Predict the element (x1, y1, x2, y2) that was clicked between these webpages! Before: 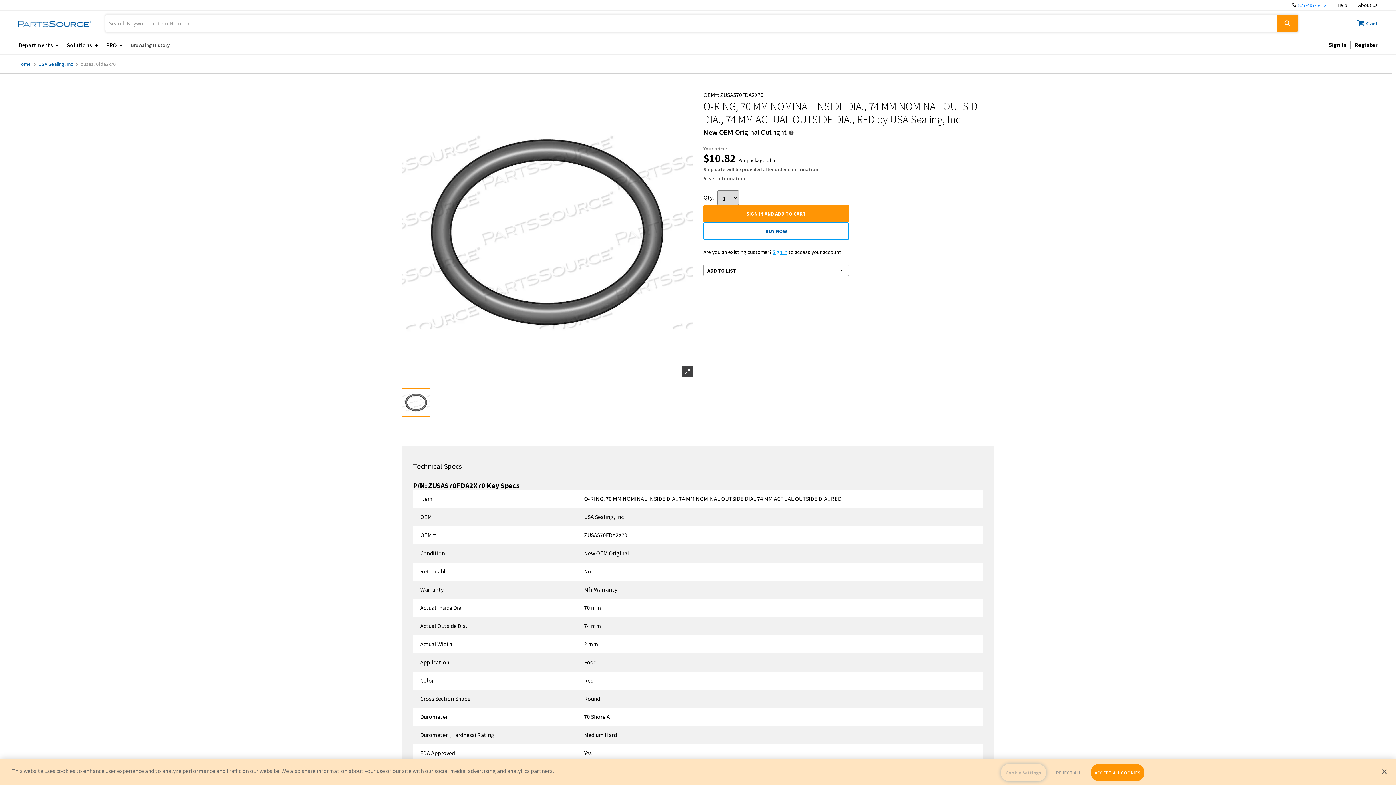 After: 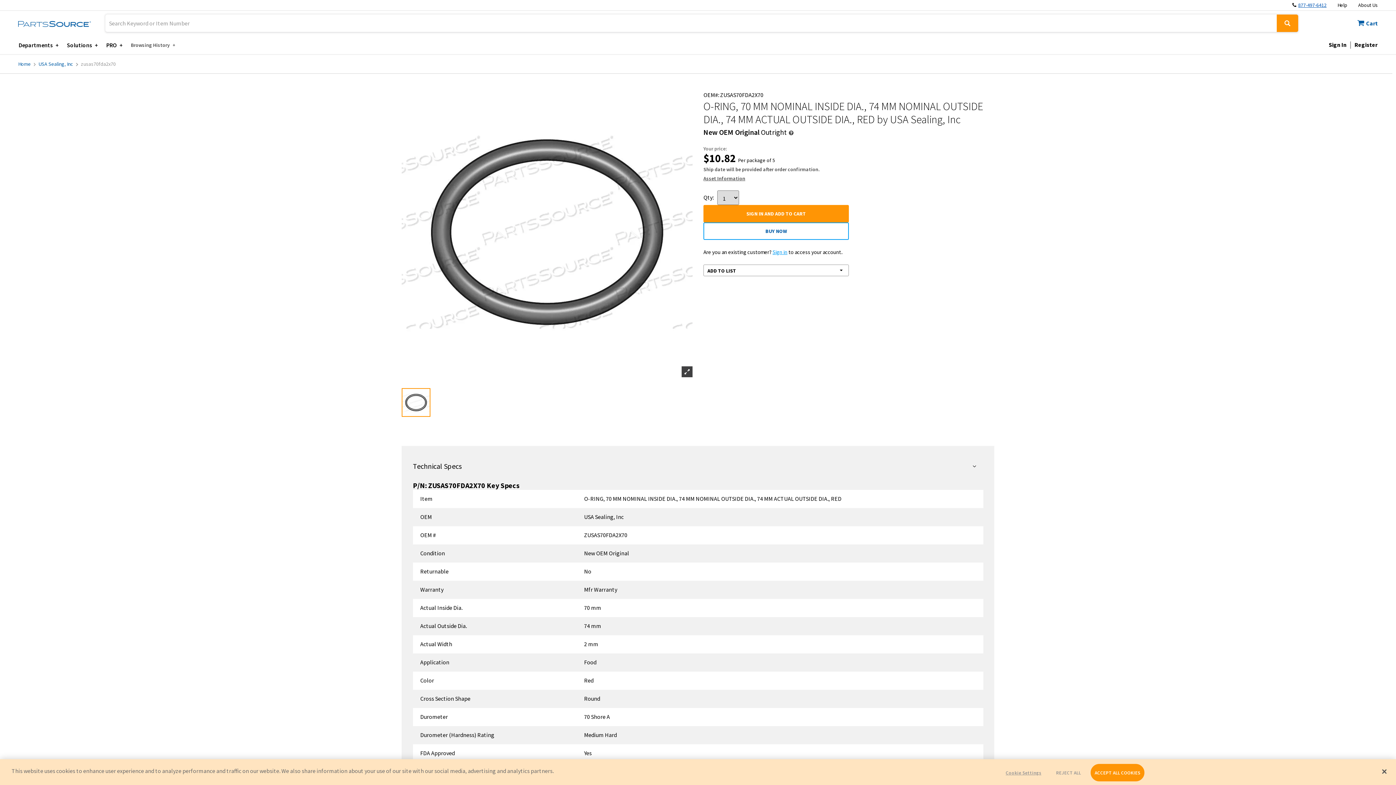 Action: bbox: (1298, 1, 1326, 8) label: 877-497-6412